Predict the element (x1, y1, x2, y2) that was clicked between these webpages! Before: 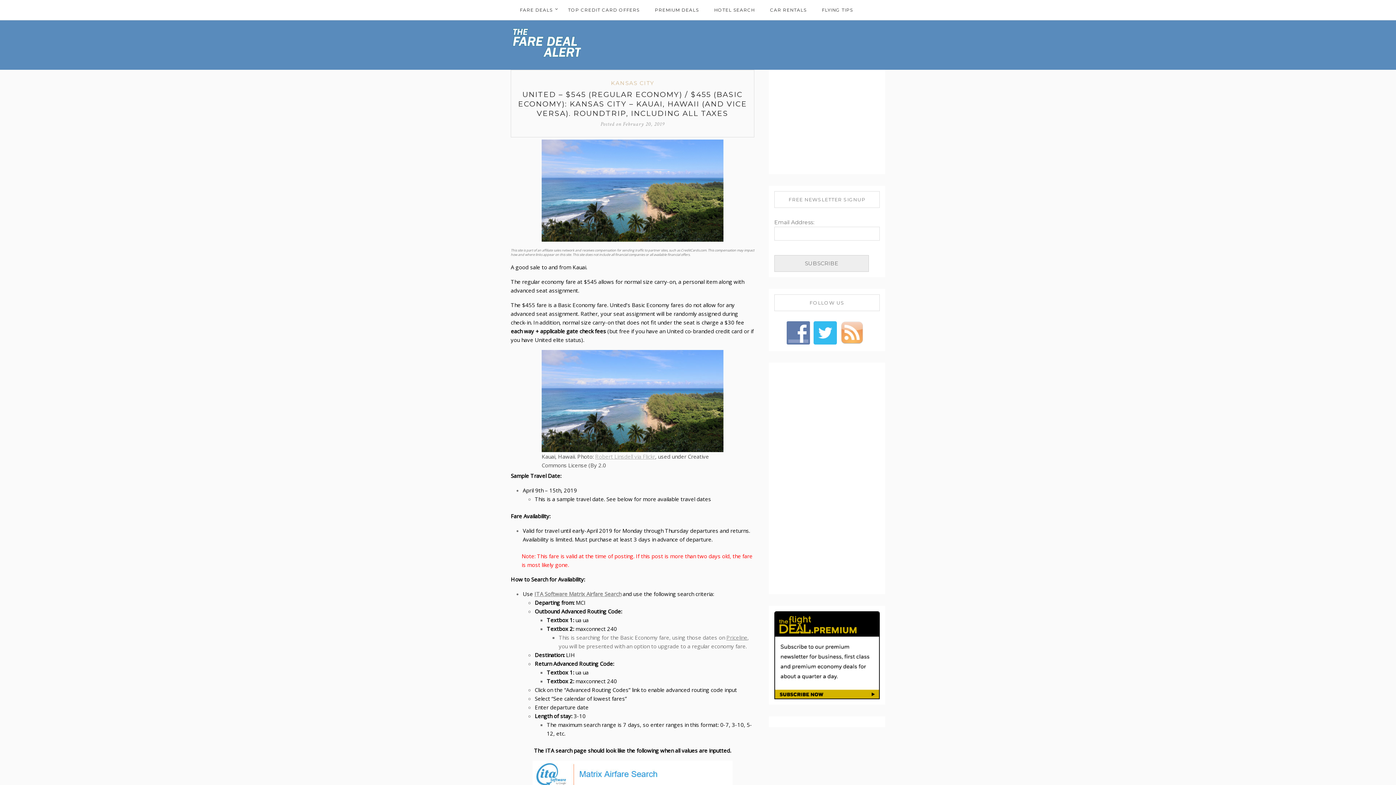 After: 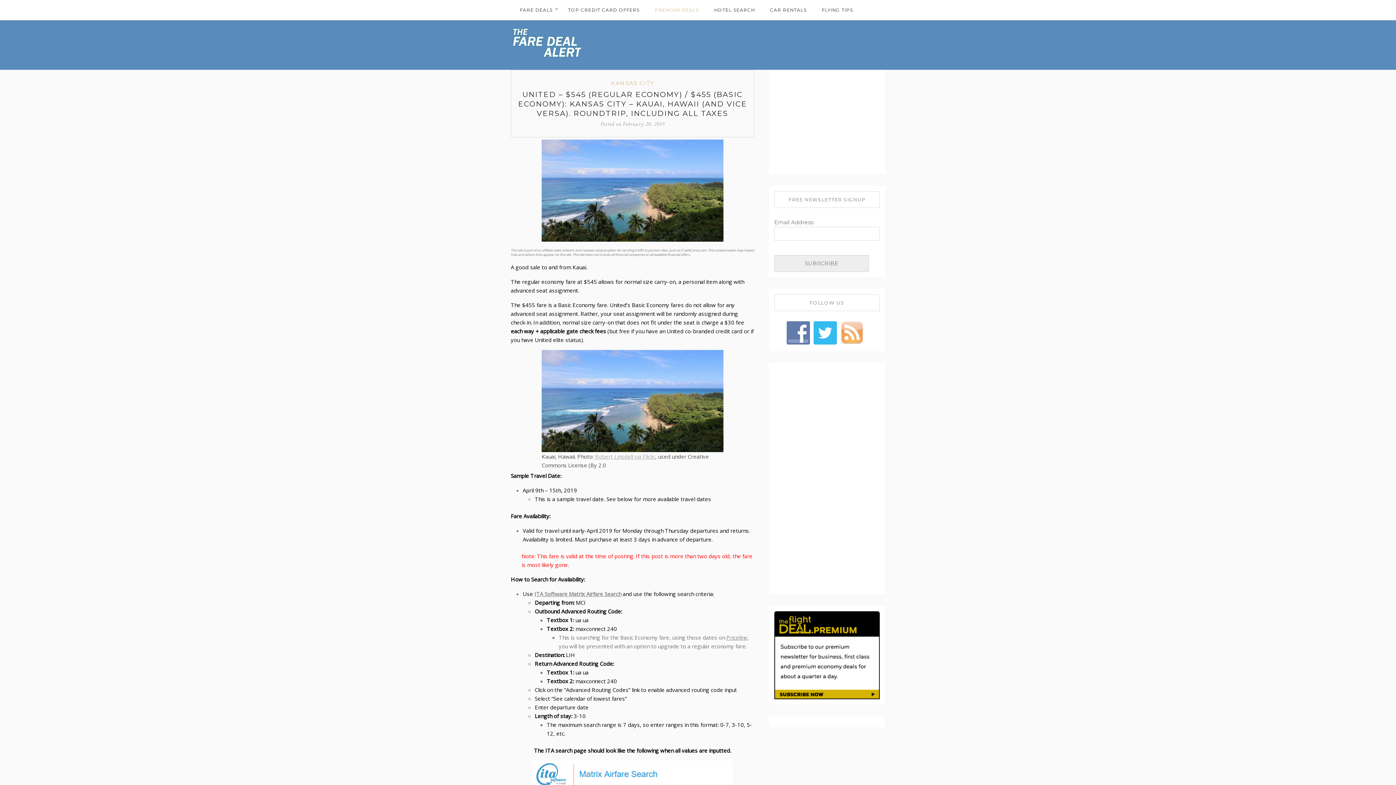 Action: bbox: (647, 0, 706, 20) label: PREMIUM DEALS